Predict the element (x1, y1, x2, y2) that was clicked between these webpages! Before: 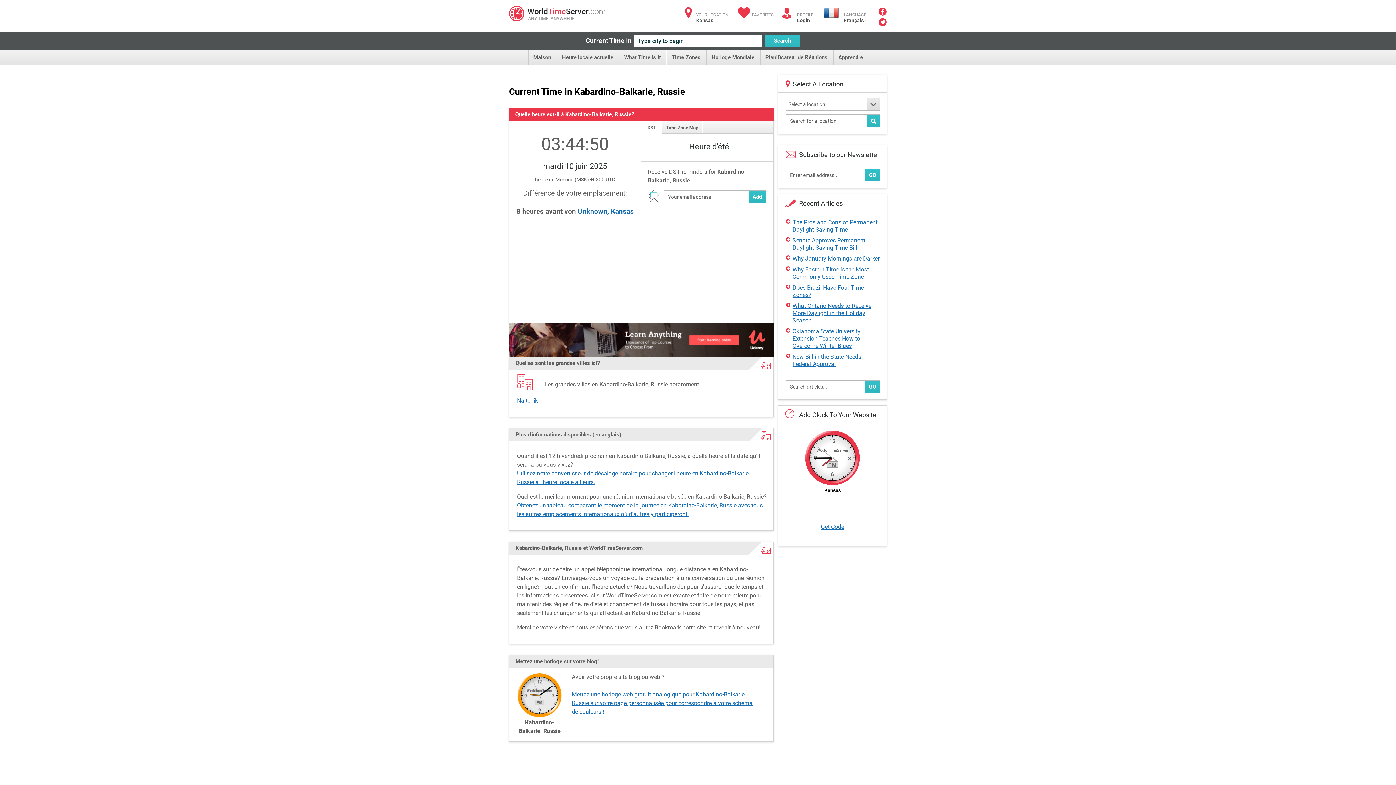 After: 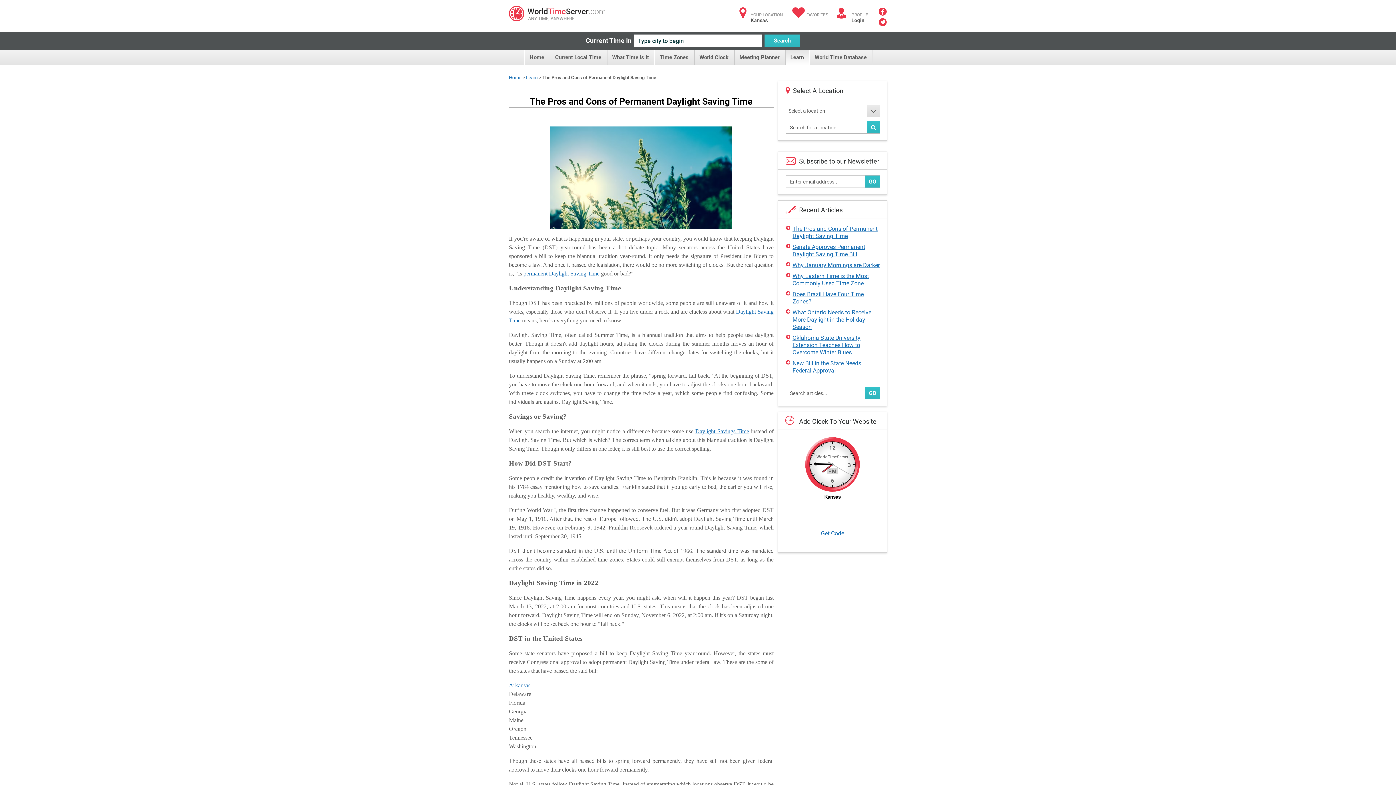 Action: bbox: (786, 218, 879, 233) label: The Pros and Cons of Permanent Daylight Saving Time